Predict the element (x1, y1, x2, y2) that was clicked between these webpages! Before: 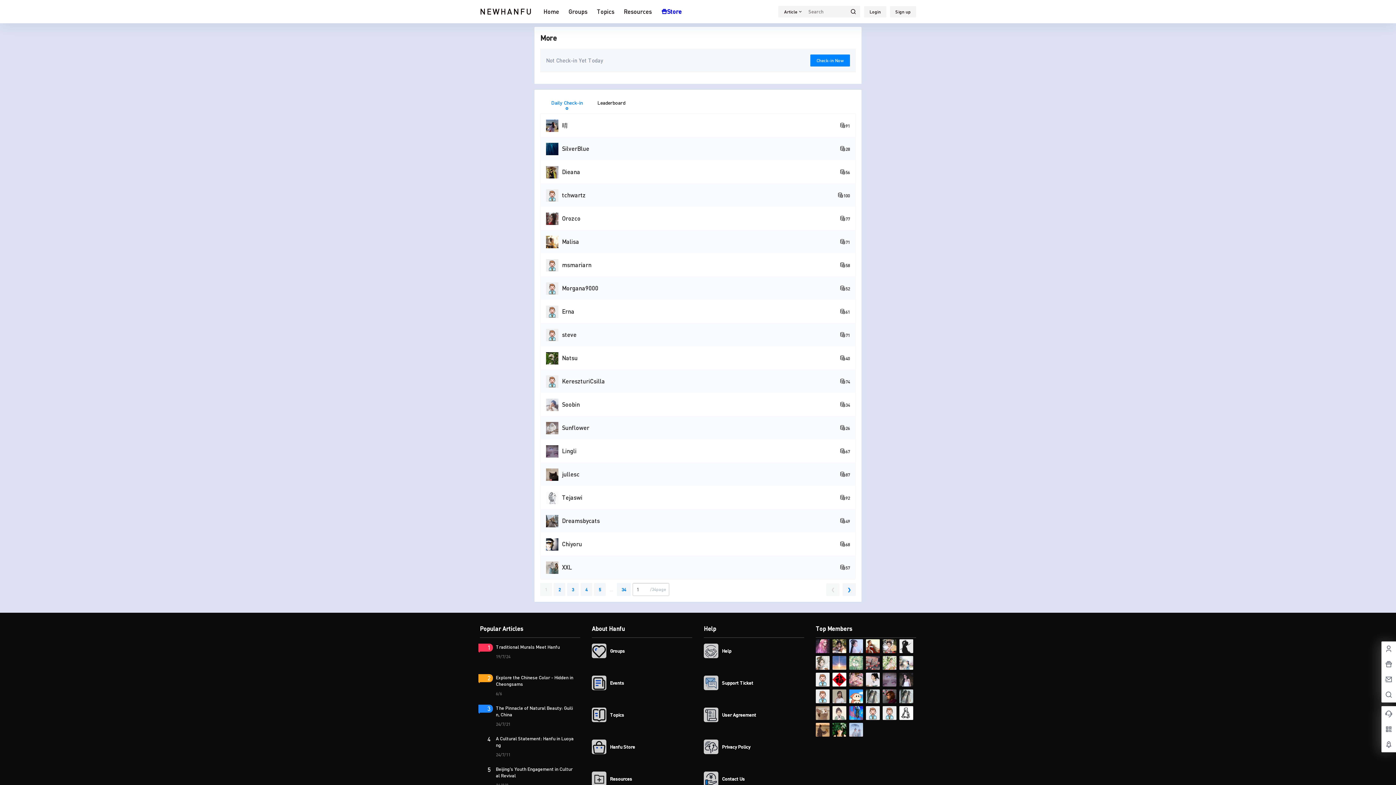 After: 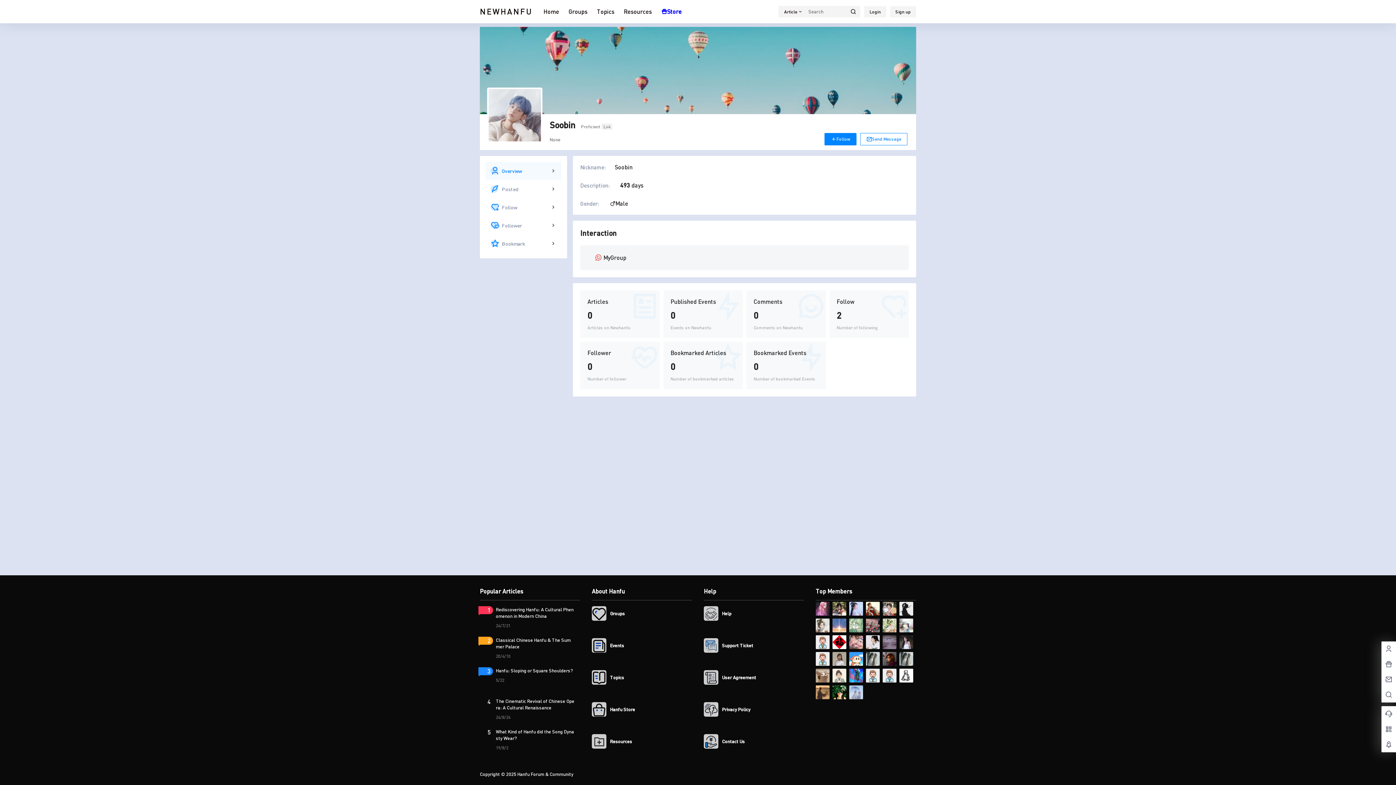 Action: bbox: (546, 398, 558, 410)